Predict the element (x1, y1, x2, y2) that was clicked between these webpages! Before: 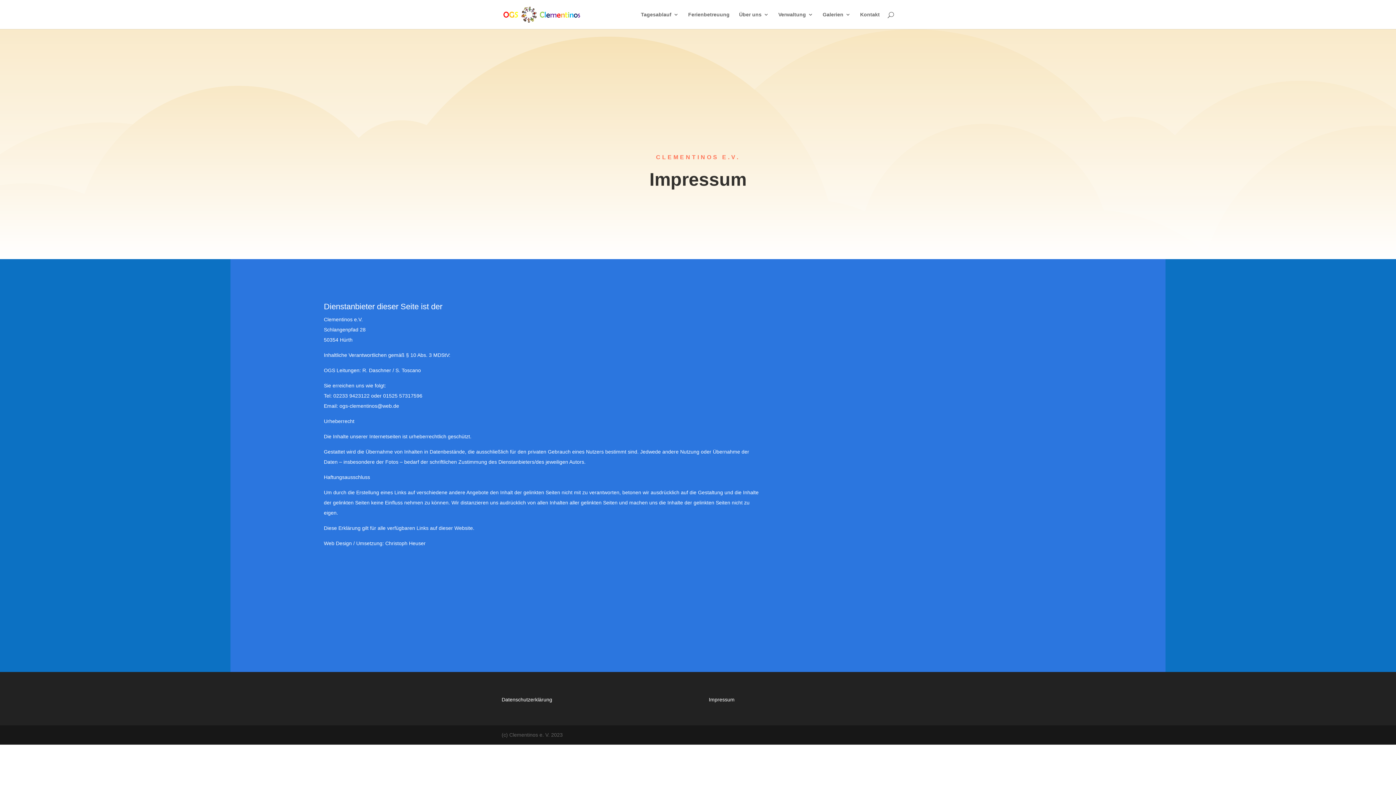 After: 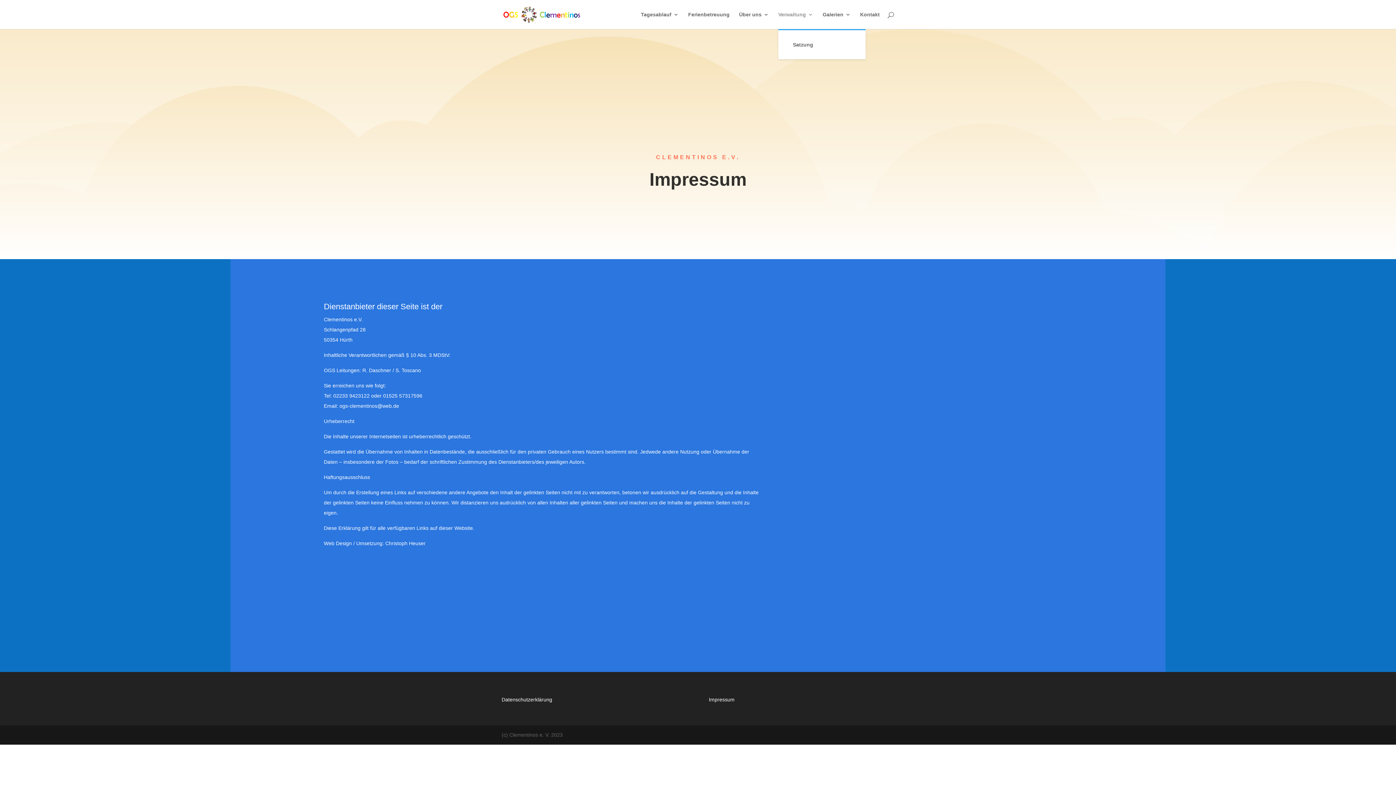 Action: bbox: (778, 12, 813, 29) label: Verwaltung